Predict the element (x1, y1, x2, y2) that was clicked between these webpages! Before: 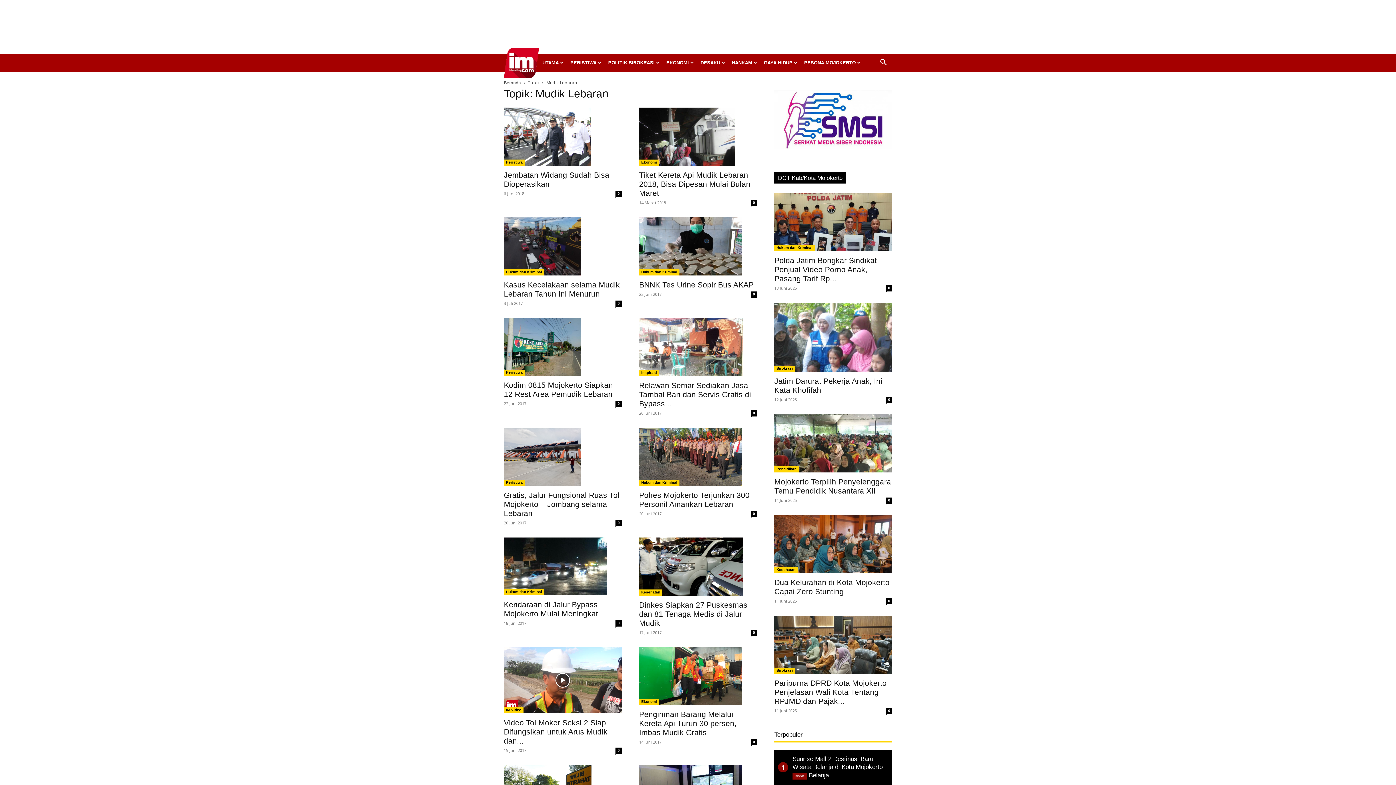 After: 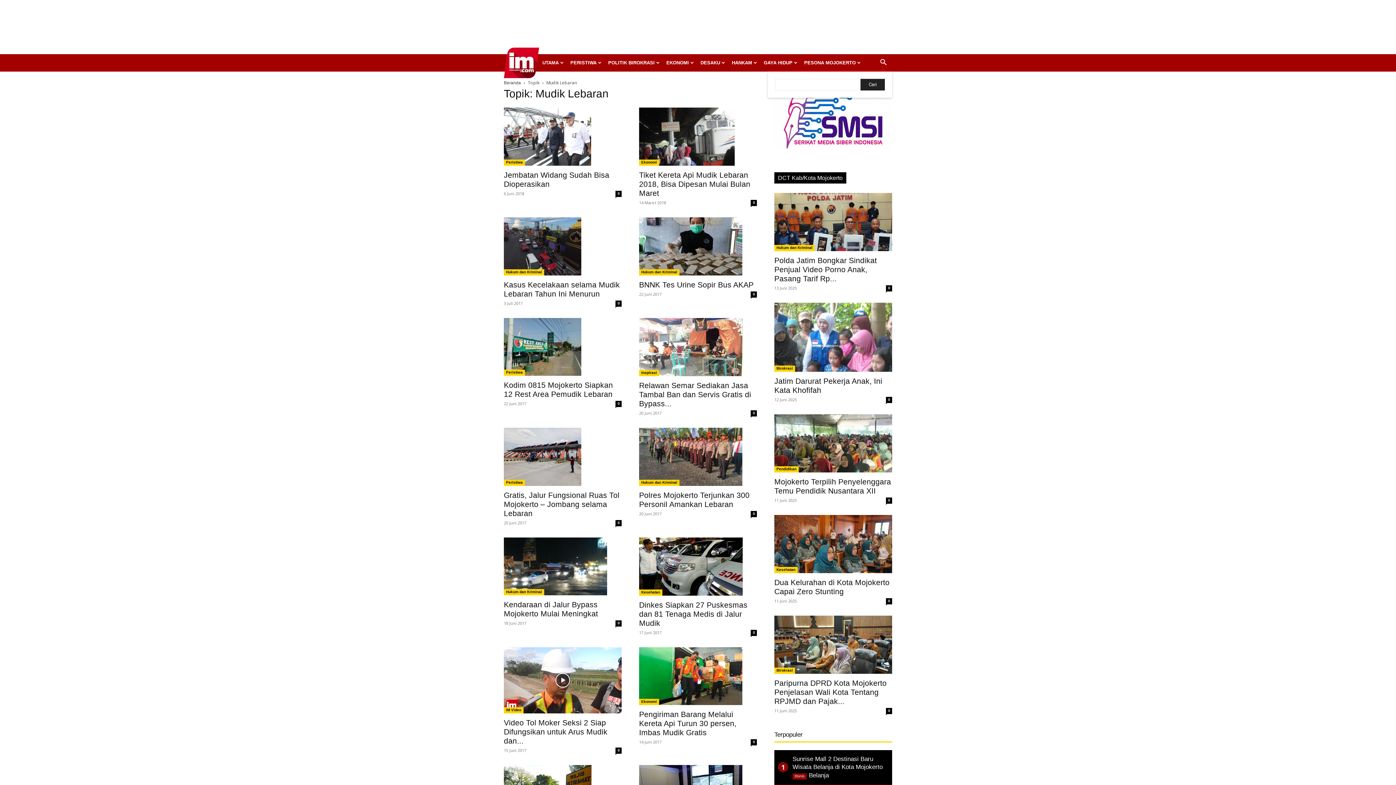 Action: label: Search bbox: (874, 60, 892, 66)